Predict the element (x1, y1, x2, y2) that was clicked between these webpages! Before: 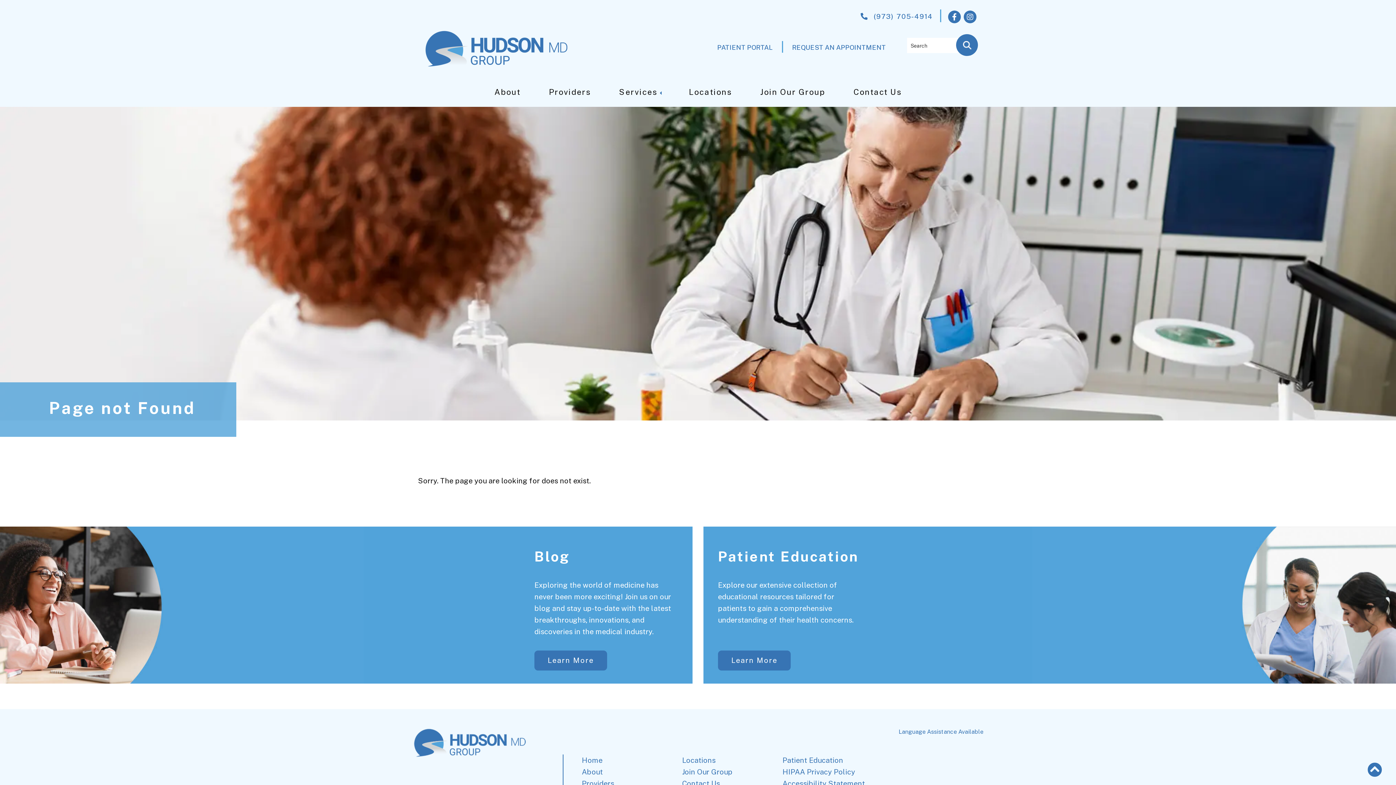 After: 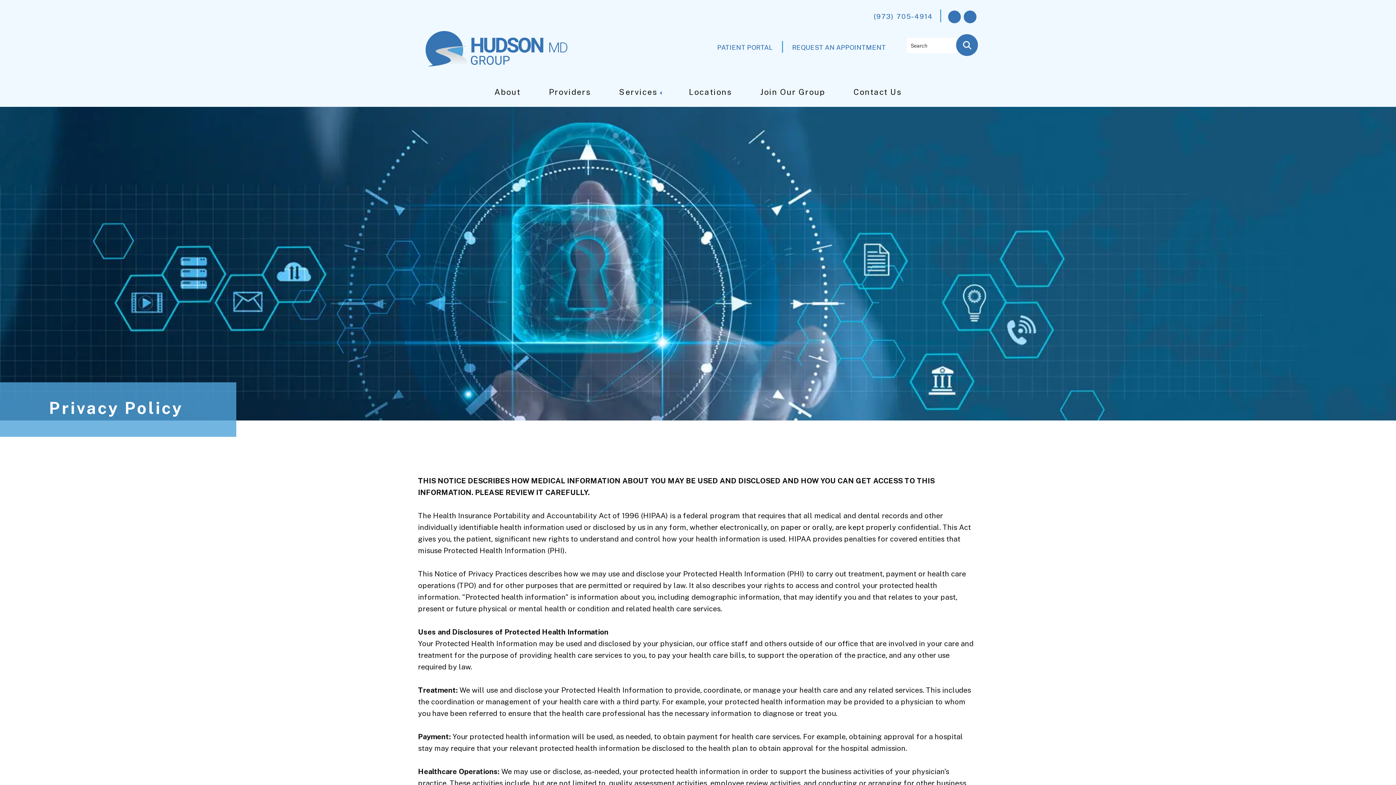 Action: bbox: (782, 767, 855, 776) label: HIPAA Privacy Policy